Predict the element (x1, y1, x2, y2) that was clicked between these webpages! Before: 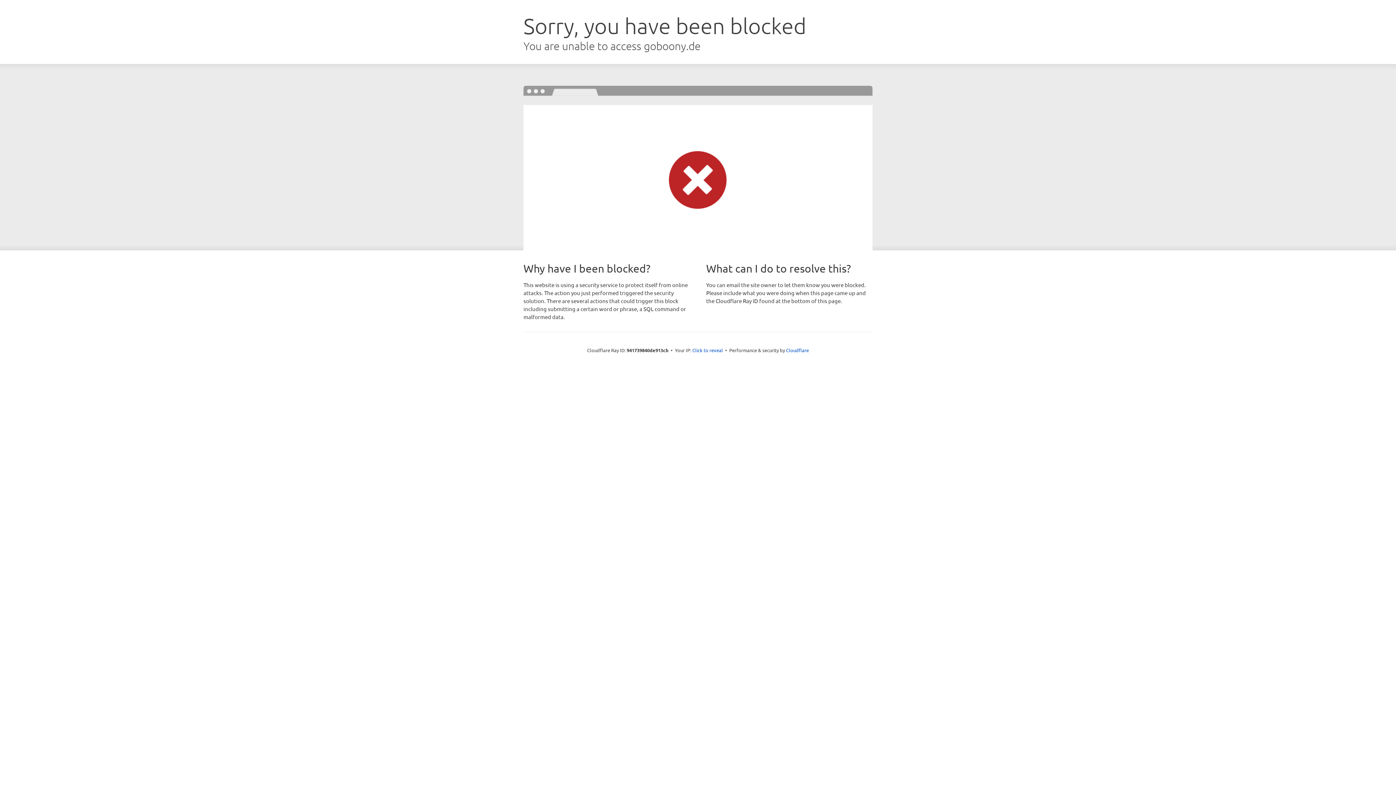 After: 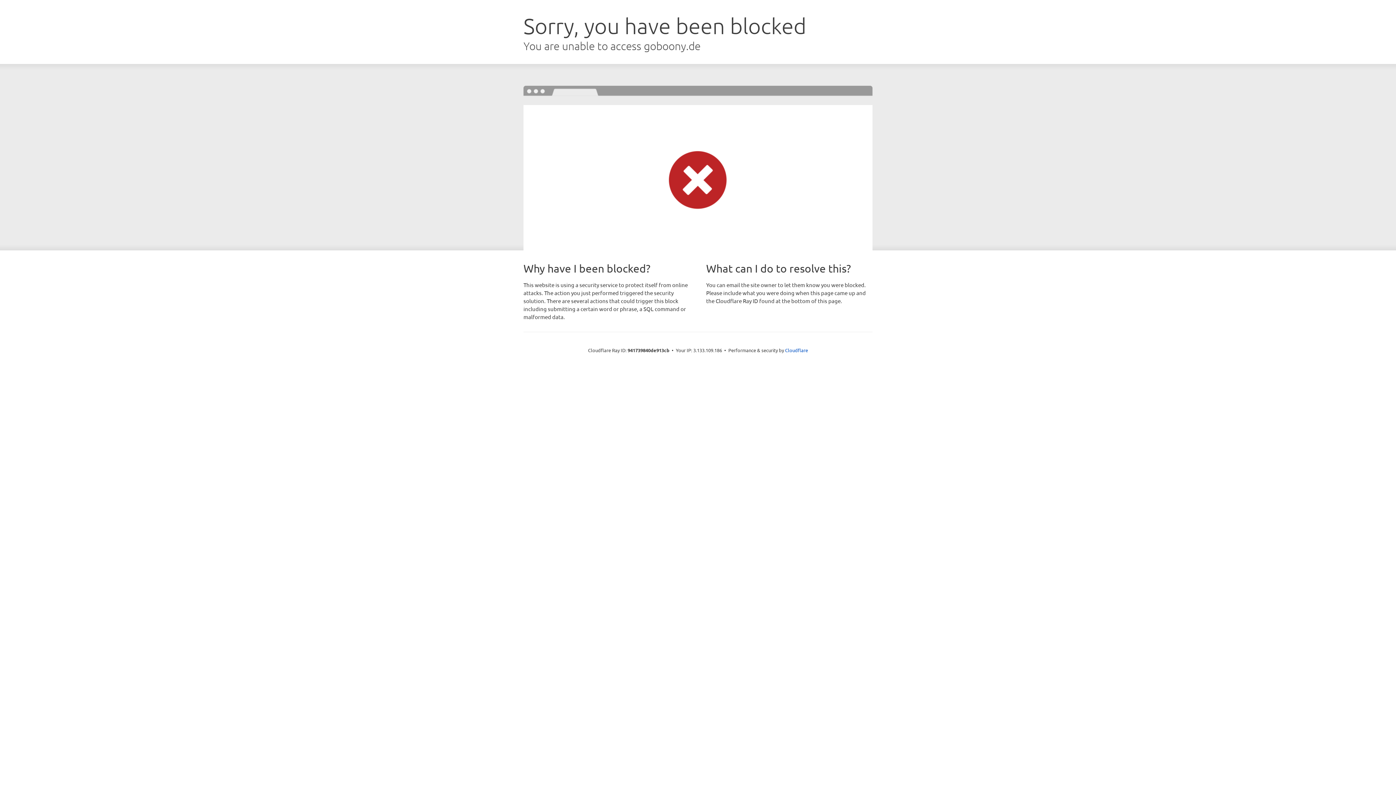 Action: bbox: (692, 346, 723, 353) label: Click to reveal